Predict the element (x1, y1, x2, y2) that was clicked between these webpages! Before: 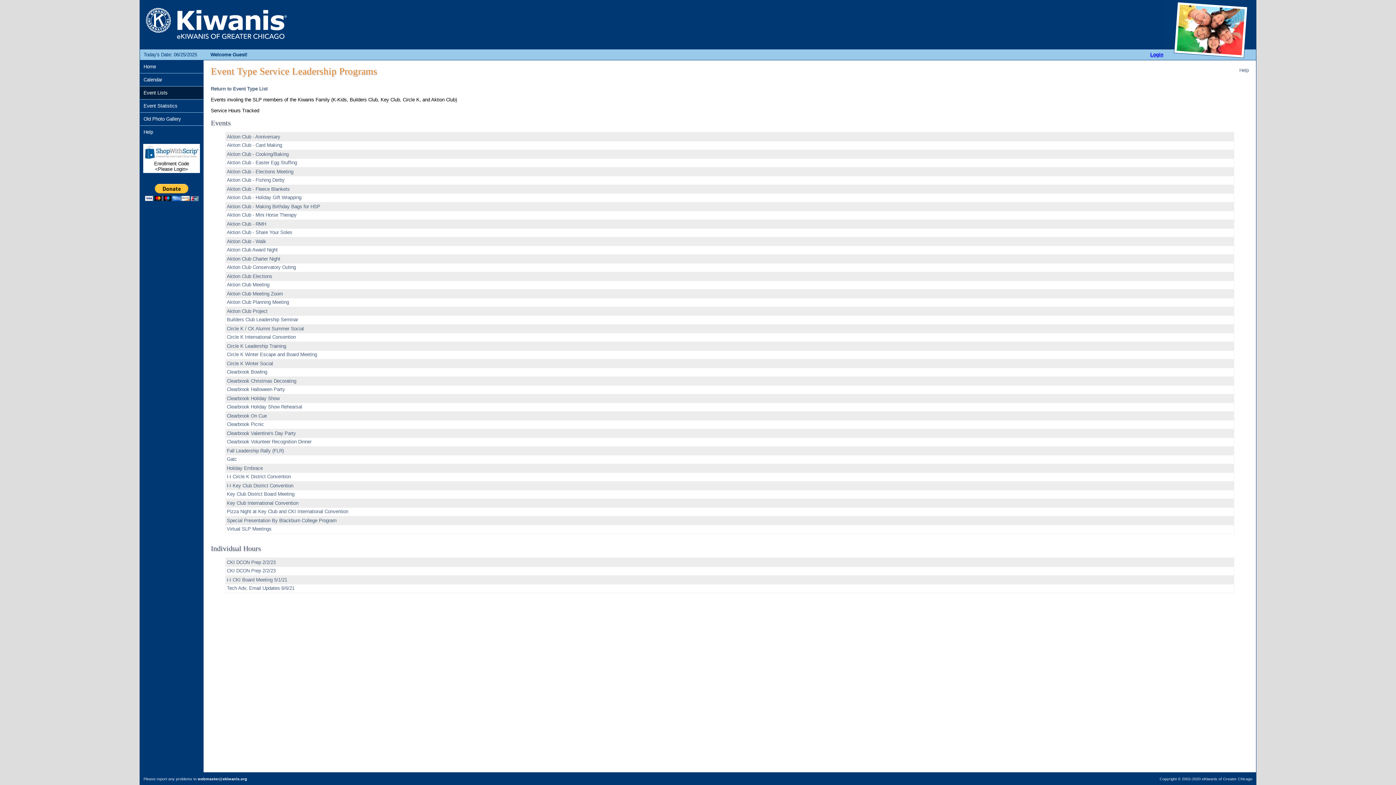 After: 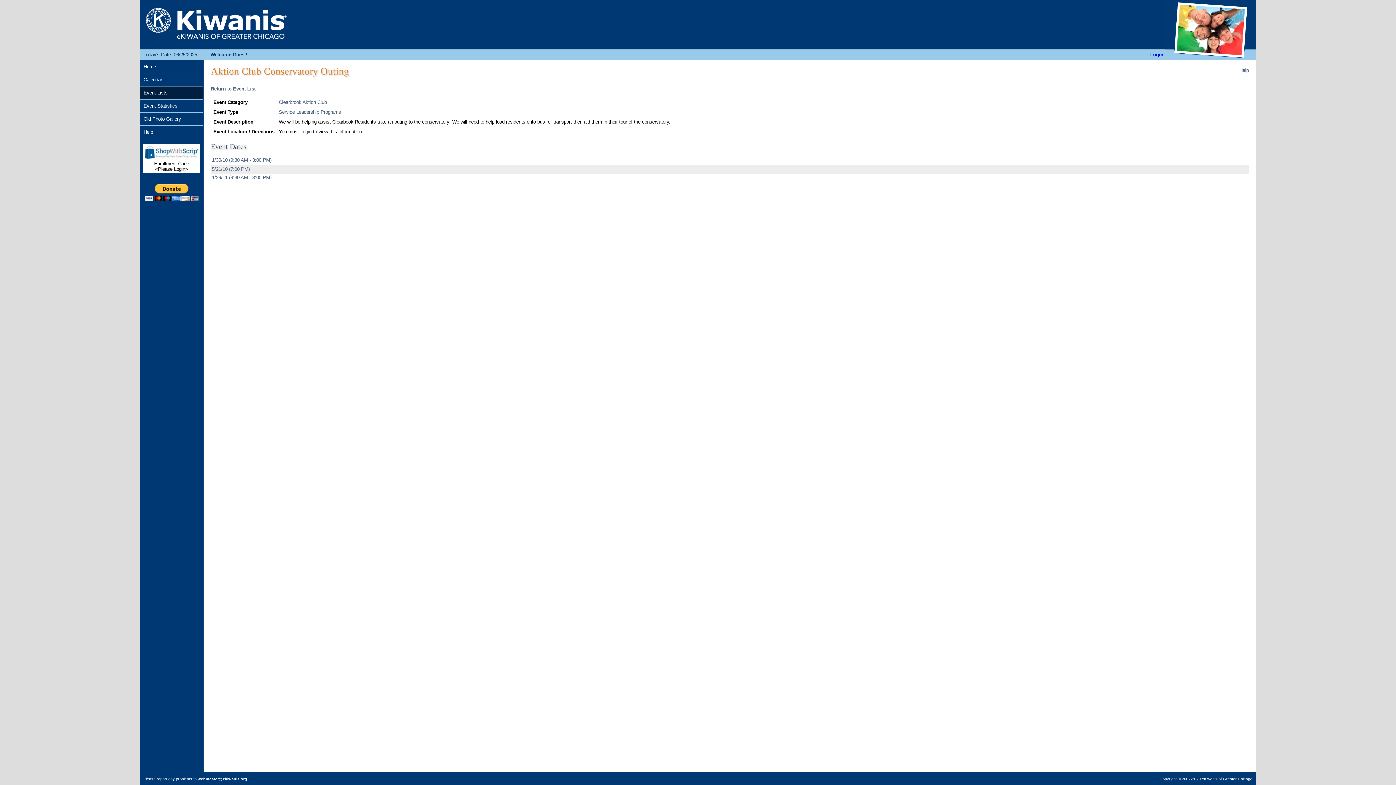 Action: label: Aktion Club Conservatory Outing bbox: (226, 264, 296, 270)